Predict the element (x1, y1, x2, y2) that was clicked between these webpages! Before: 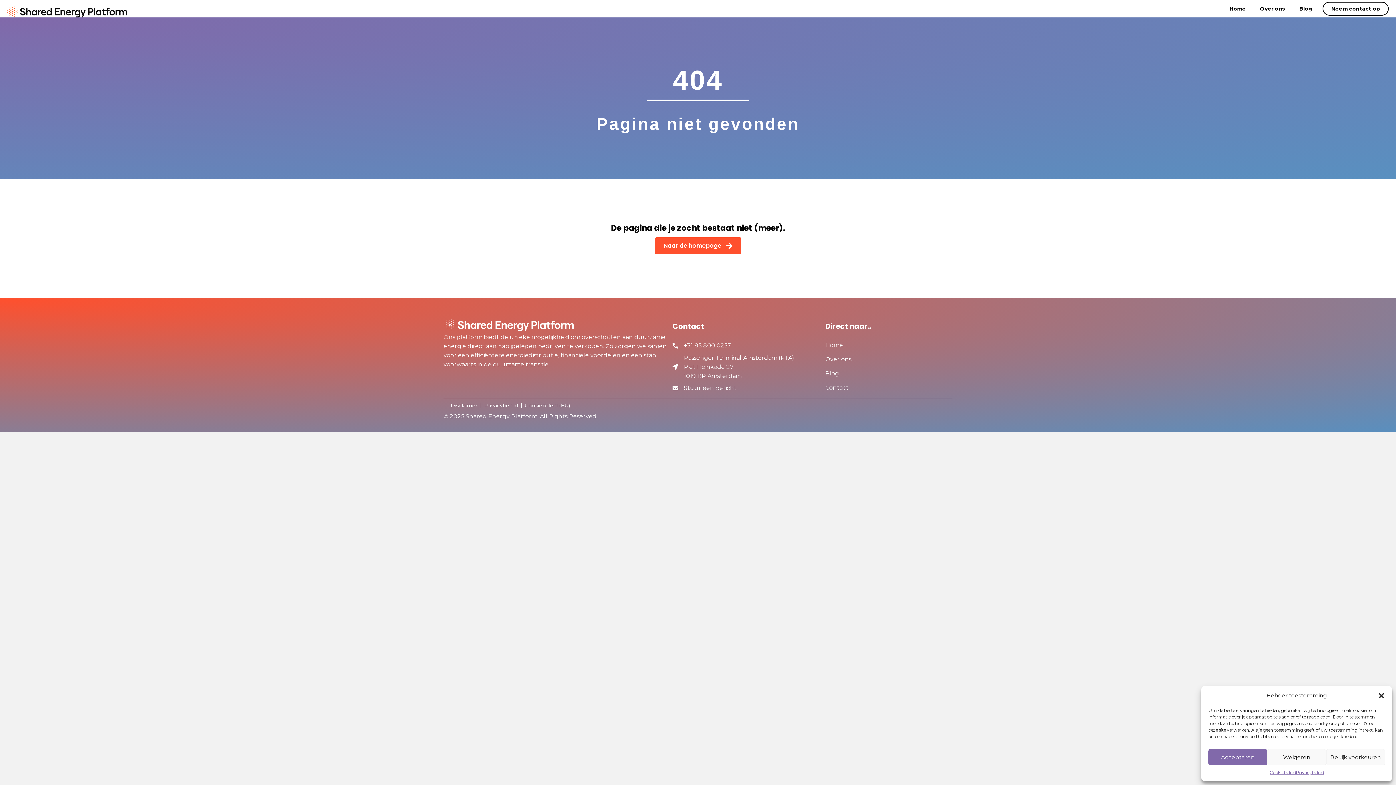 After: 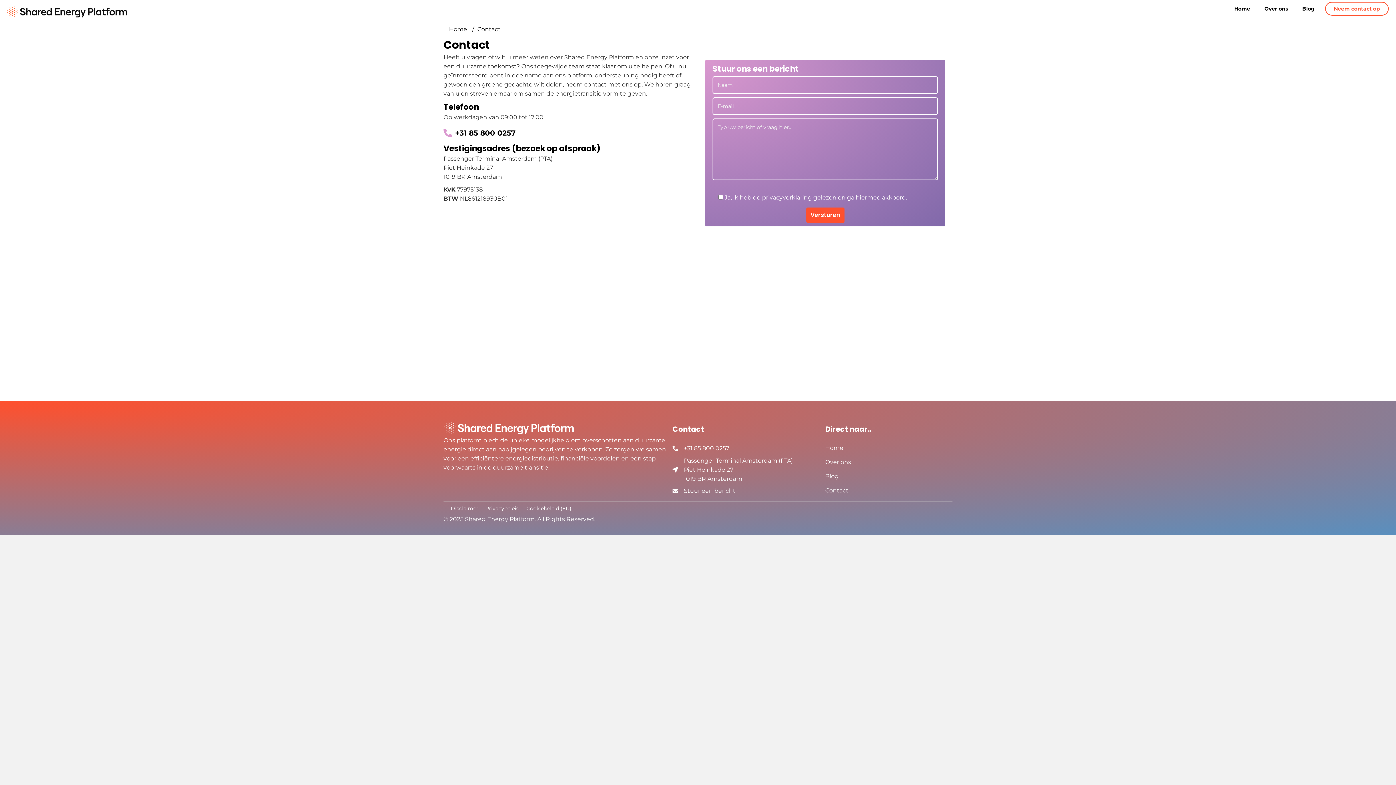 Action: label: Stuur een bericht bbox: (684, 383, 736, 392)